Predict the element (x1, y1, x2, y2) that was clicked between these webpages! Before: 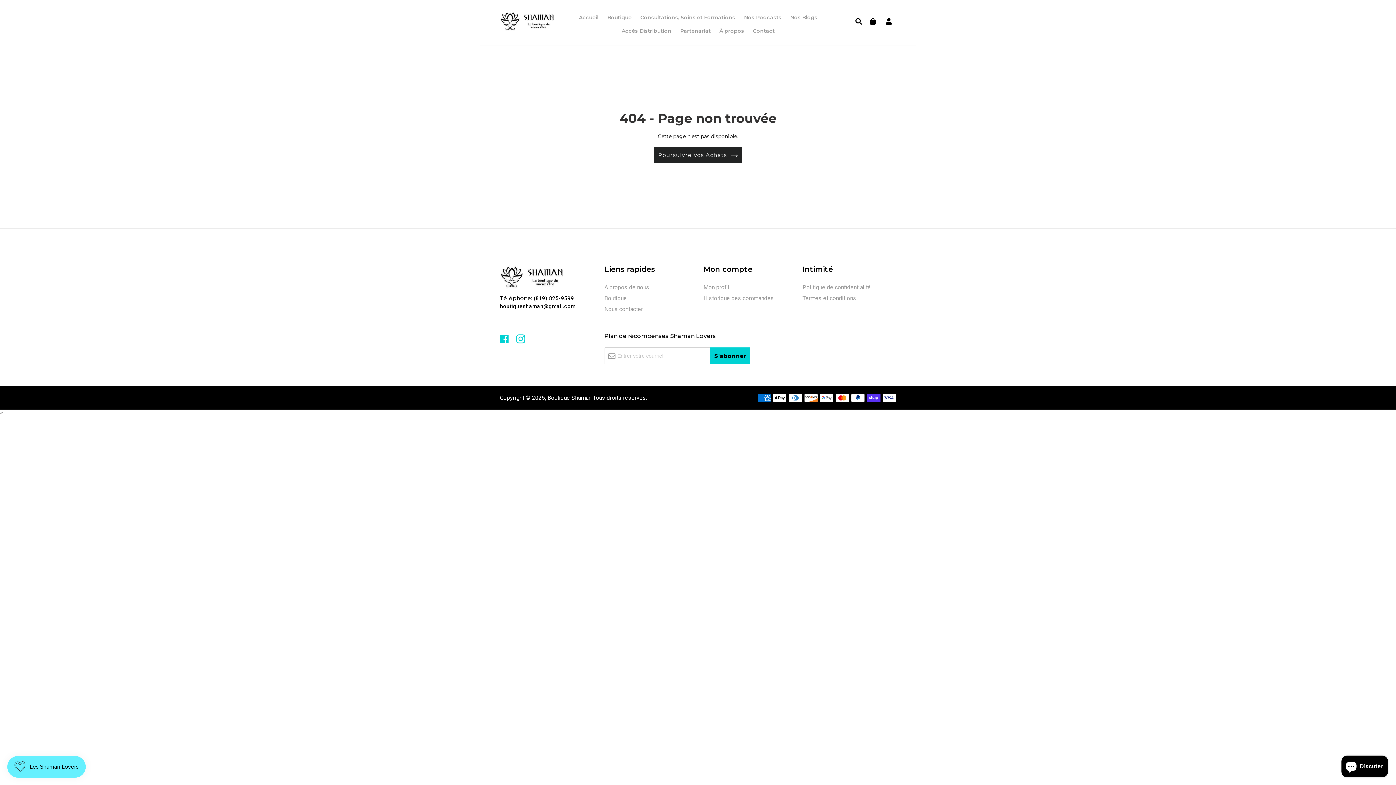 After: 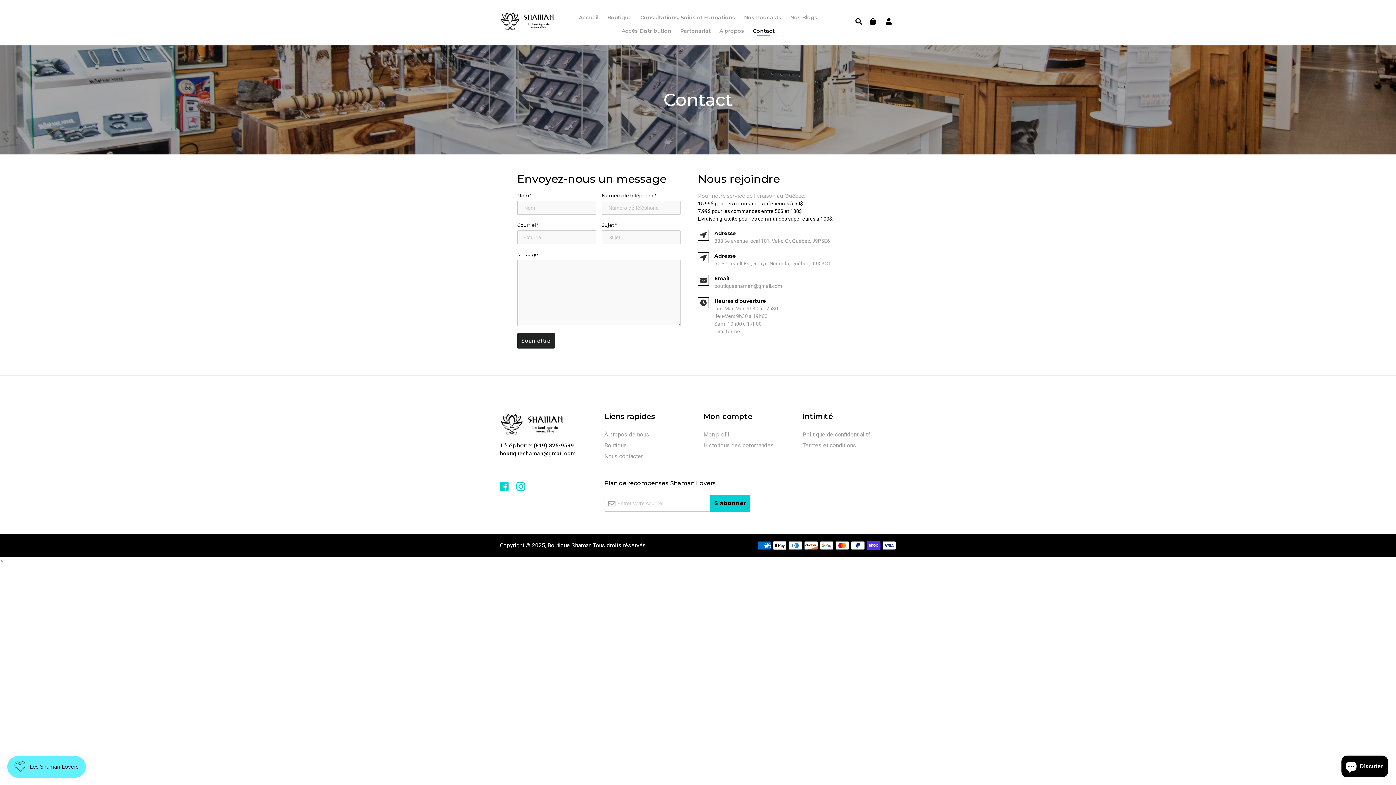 Action: bbox: (604, 305, 643, 312) label: Nous contacter